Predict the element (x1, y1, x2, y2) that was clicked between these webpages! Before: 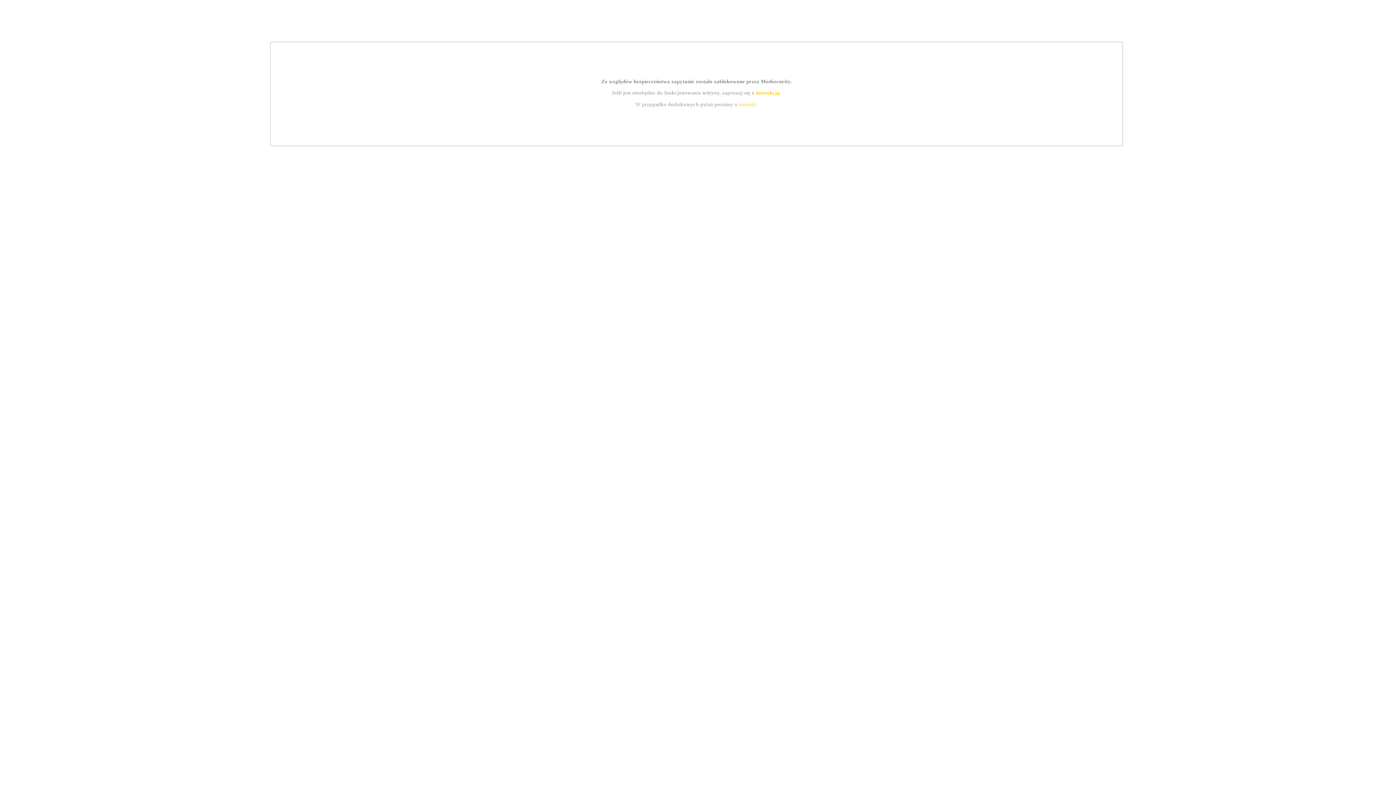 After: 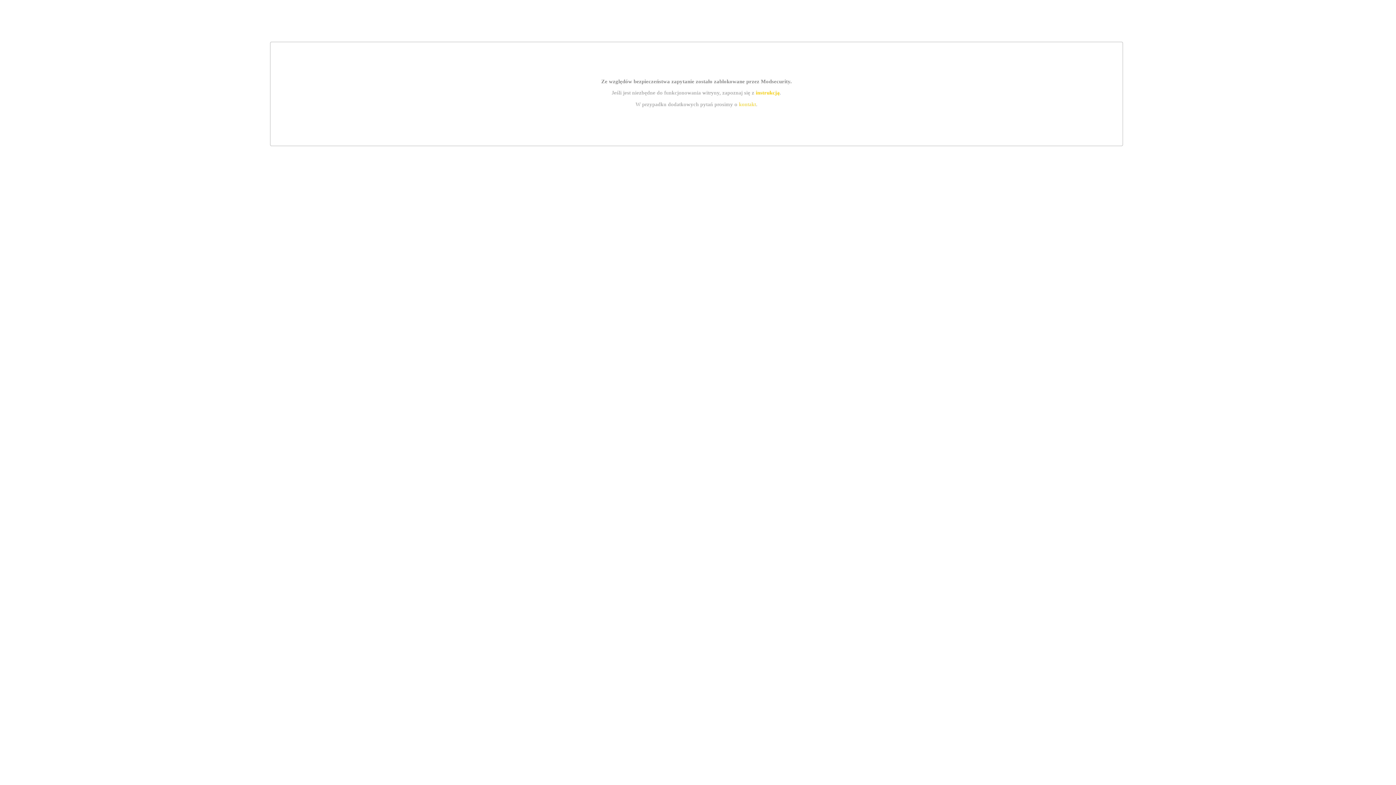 Action: bbox: (739, 101, 756, 107) label: kontakt